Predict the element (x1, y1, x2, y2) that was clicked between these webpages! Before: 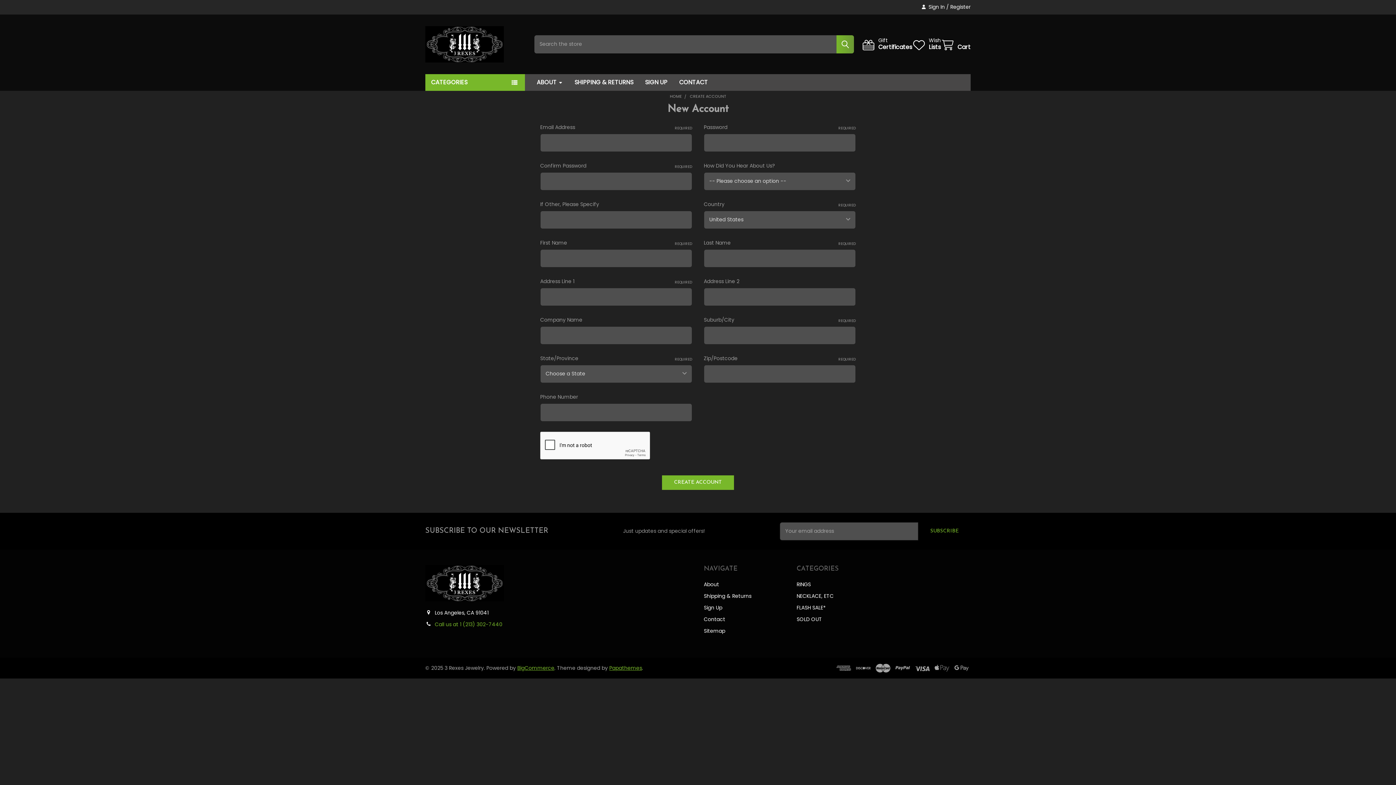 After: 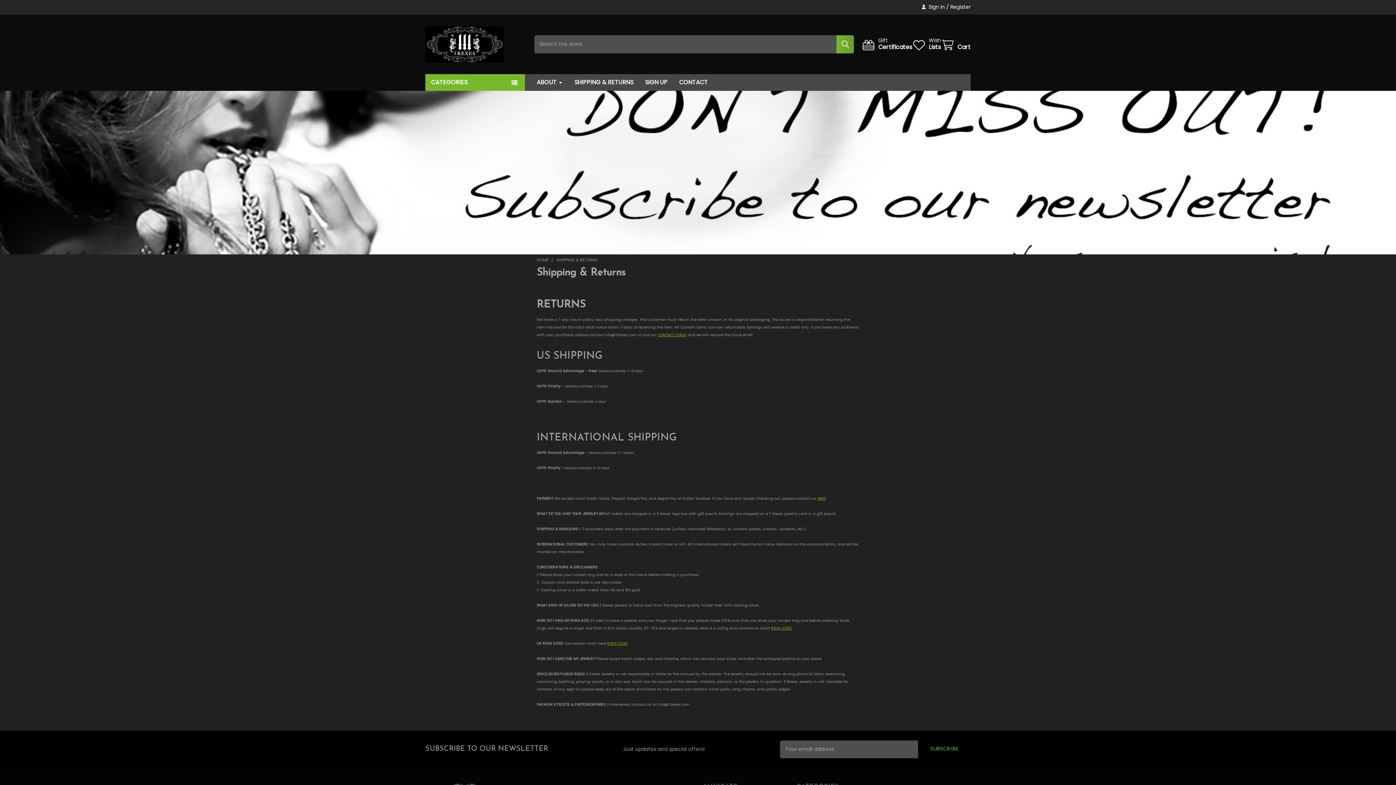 Action: label: Shipping & Returns bbox: (704, 592, 751, 599)